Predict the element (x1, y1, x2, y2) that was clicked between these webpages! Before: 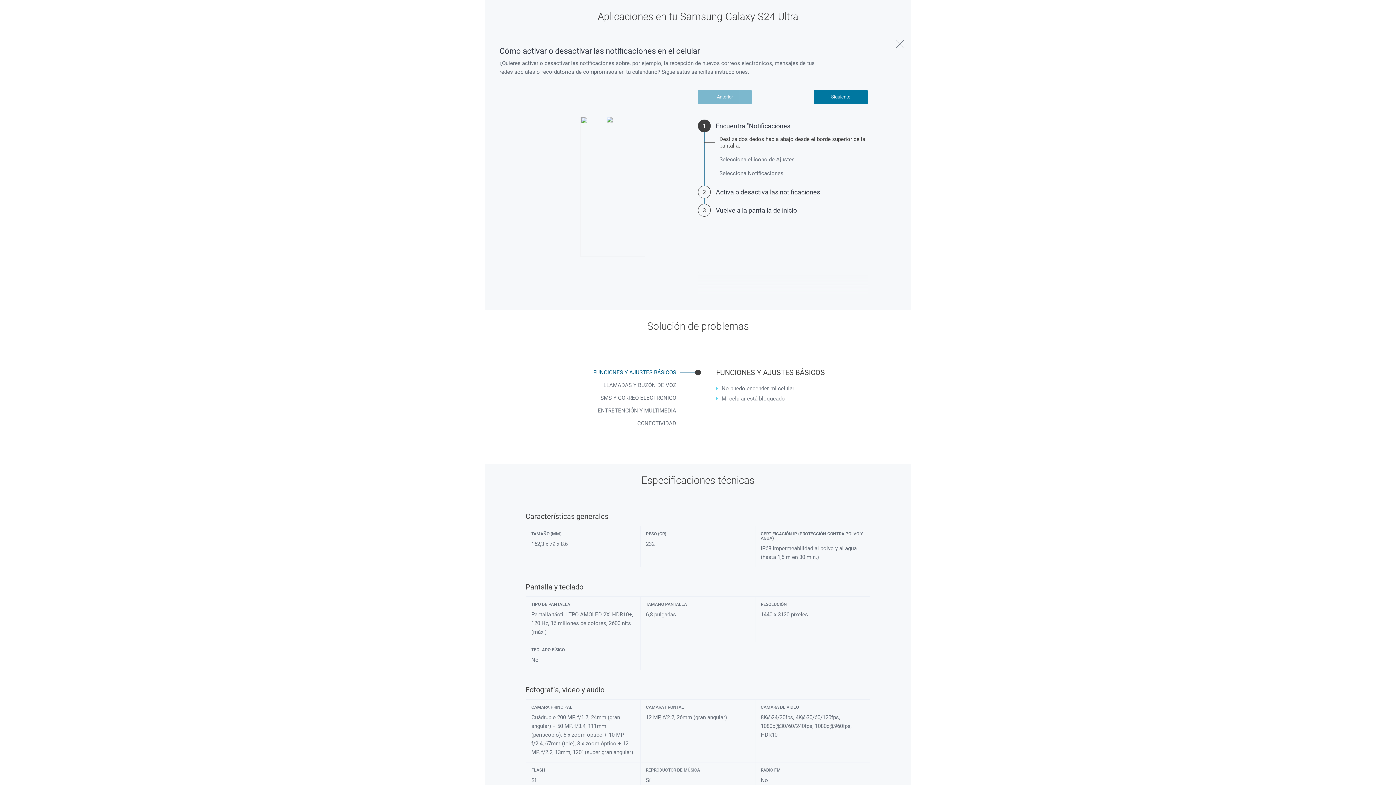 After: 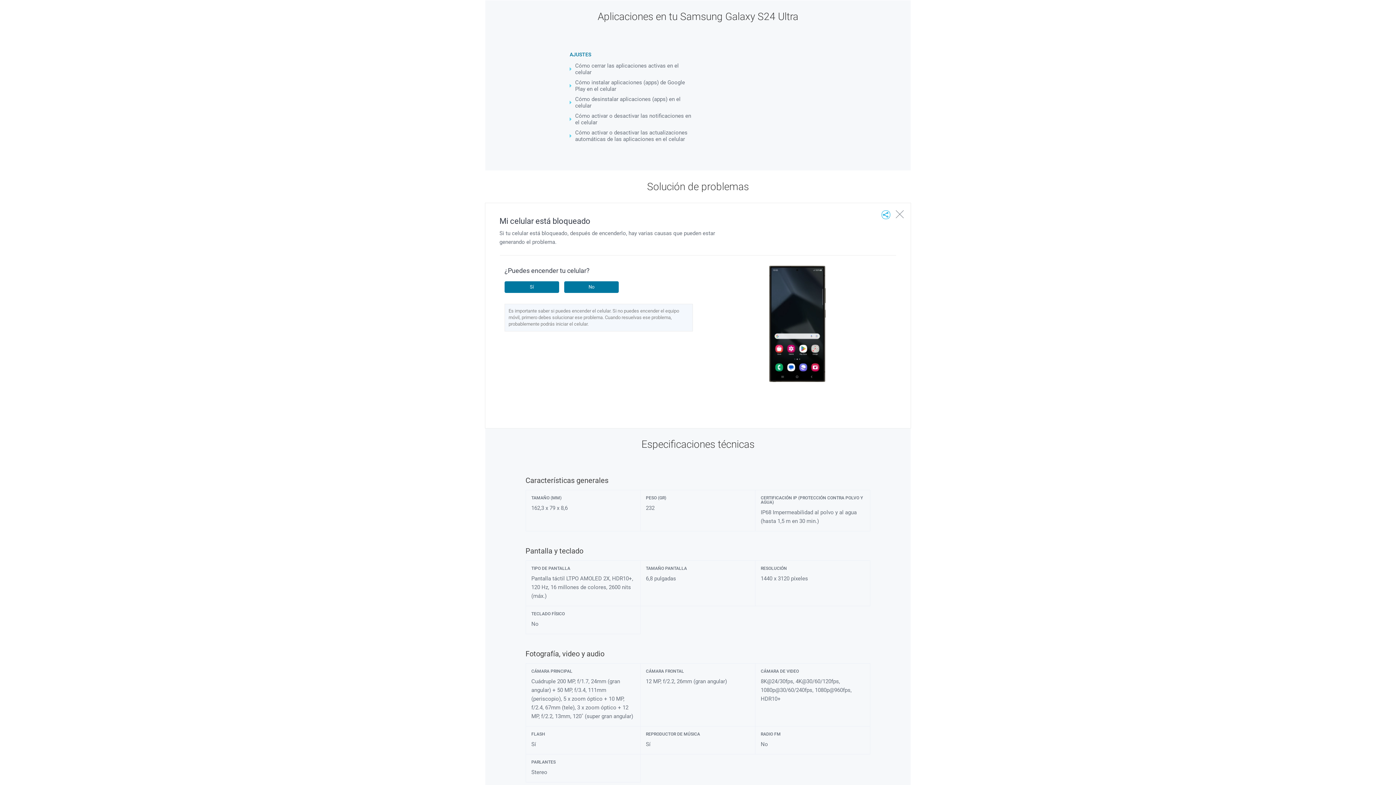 Action: bbox: (716, 393, 858, 404) label: Mi celular está bloqueado